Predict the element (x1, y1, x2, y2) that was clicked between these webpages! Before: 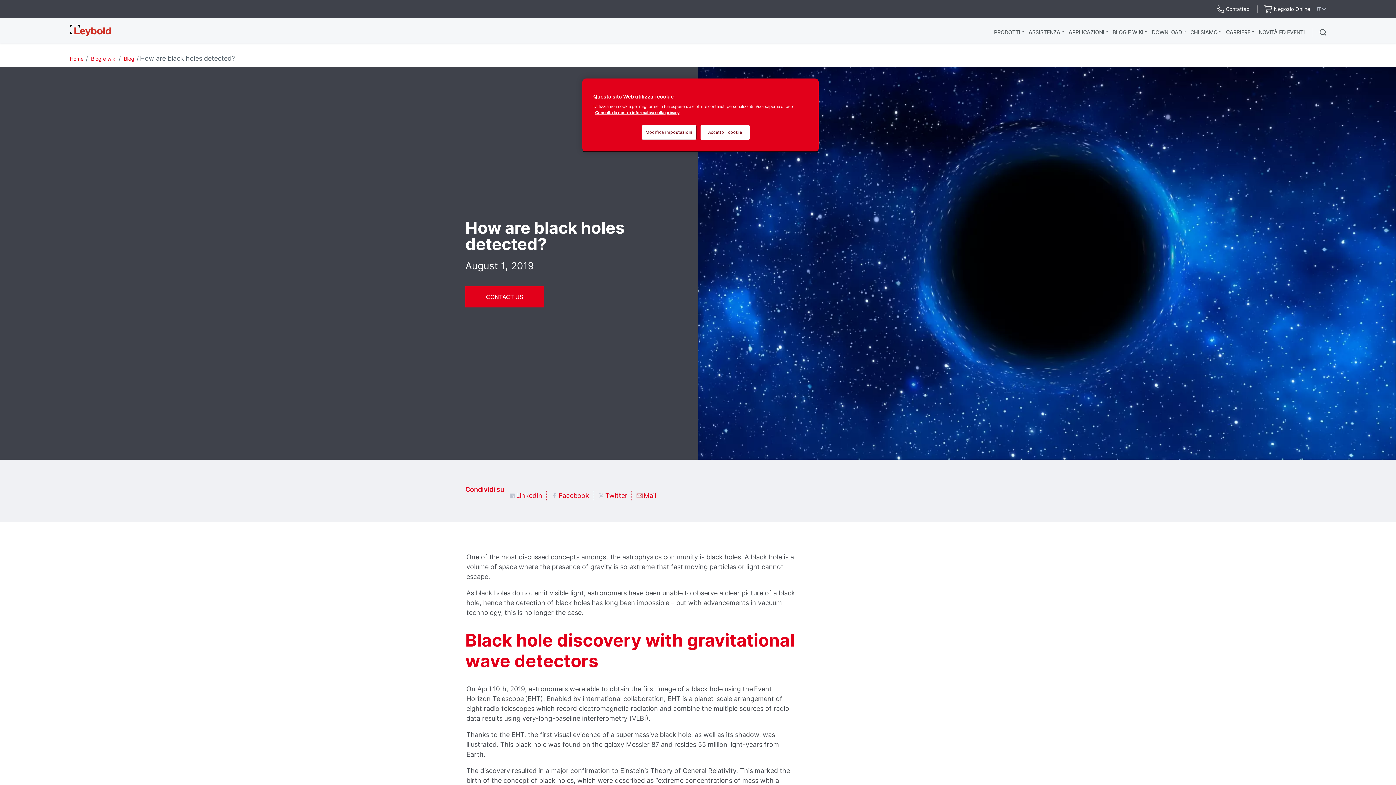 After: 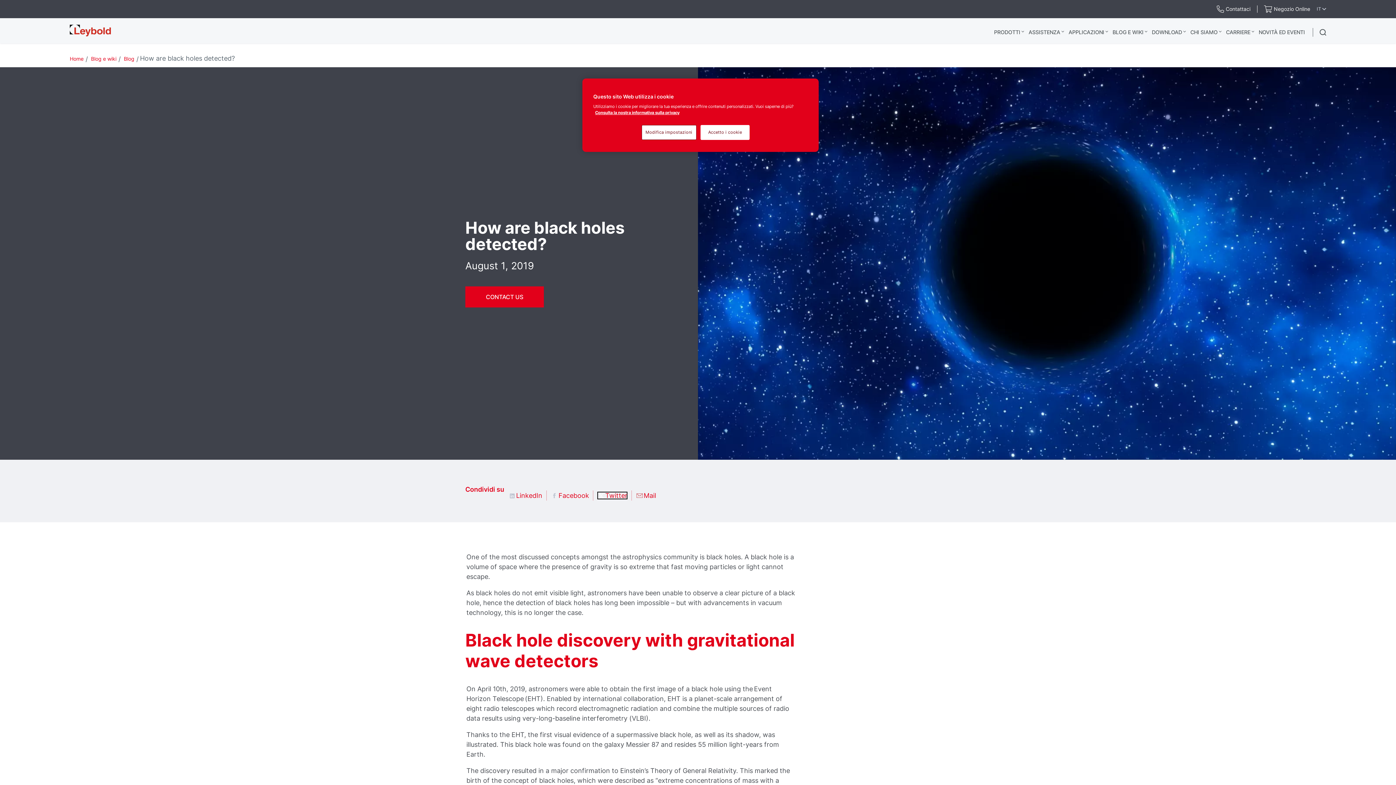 Action: label: Twitter bbox: (597, 492, 627, 499)